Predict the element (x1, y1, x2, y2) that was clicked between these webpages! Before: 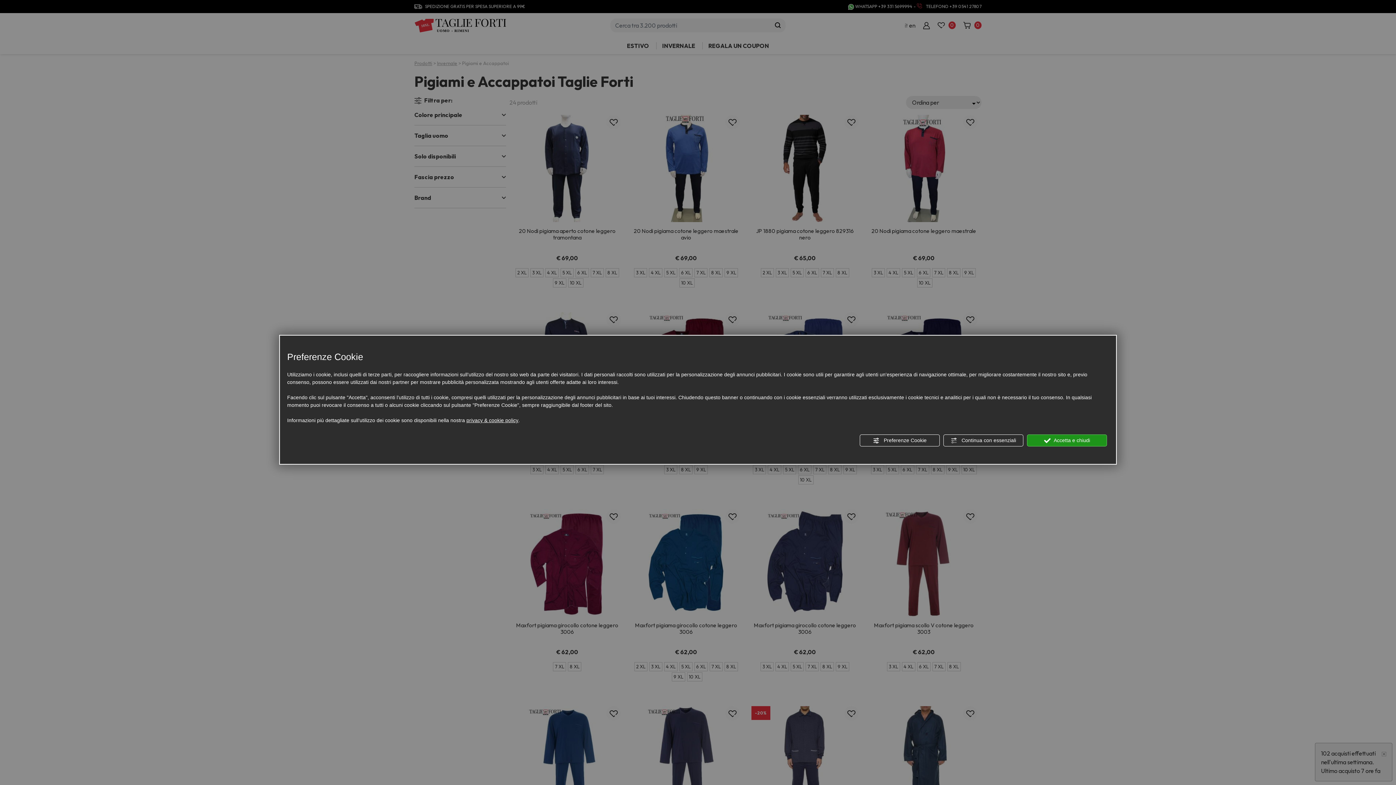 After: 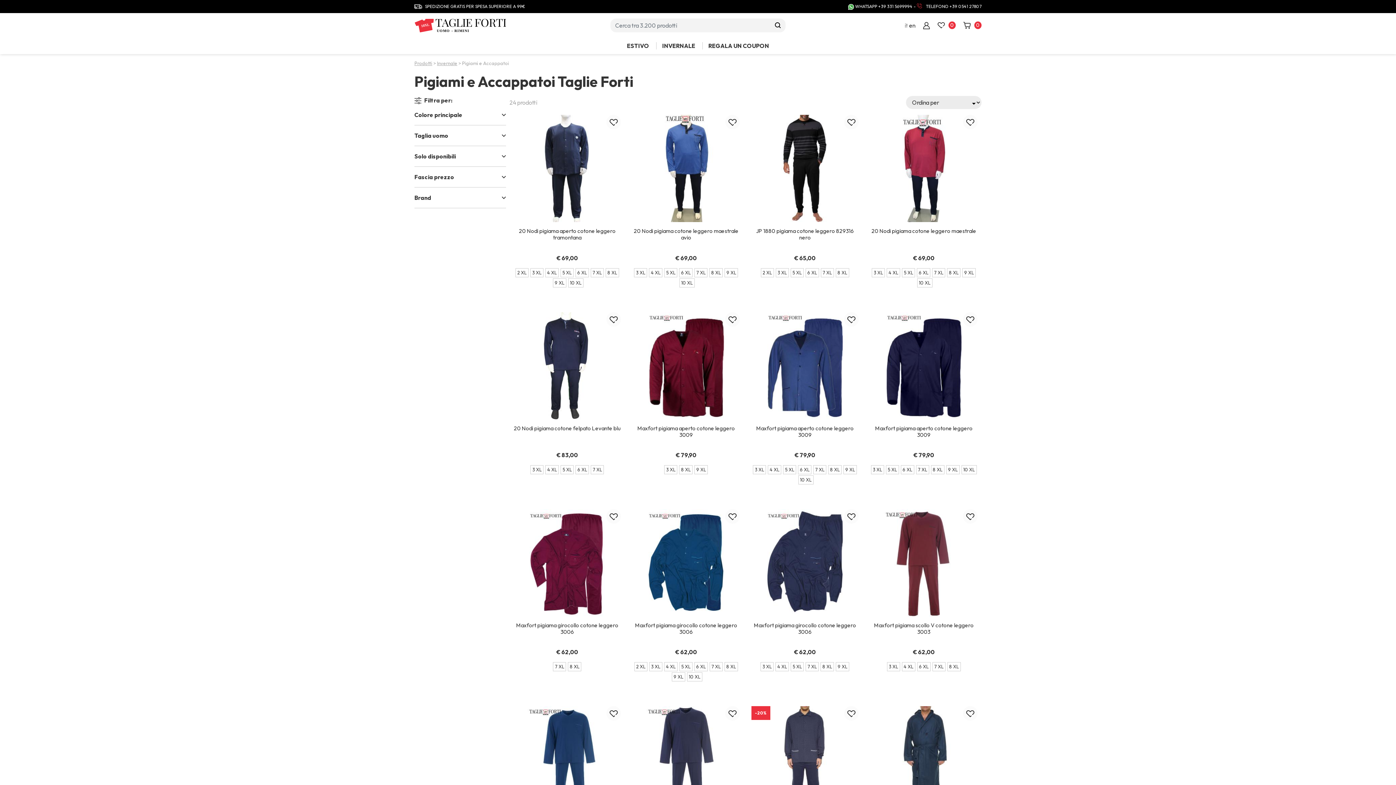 Action: label:  Accetta e chiudi bbox: (1027, 434, 1107, 446)